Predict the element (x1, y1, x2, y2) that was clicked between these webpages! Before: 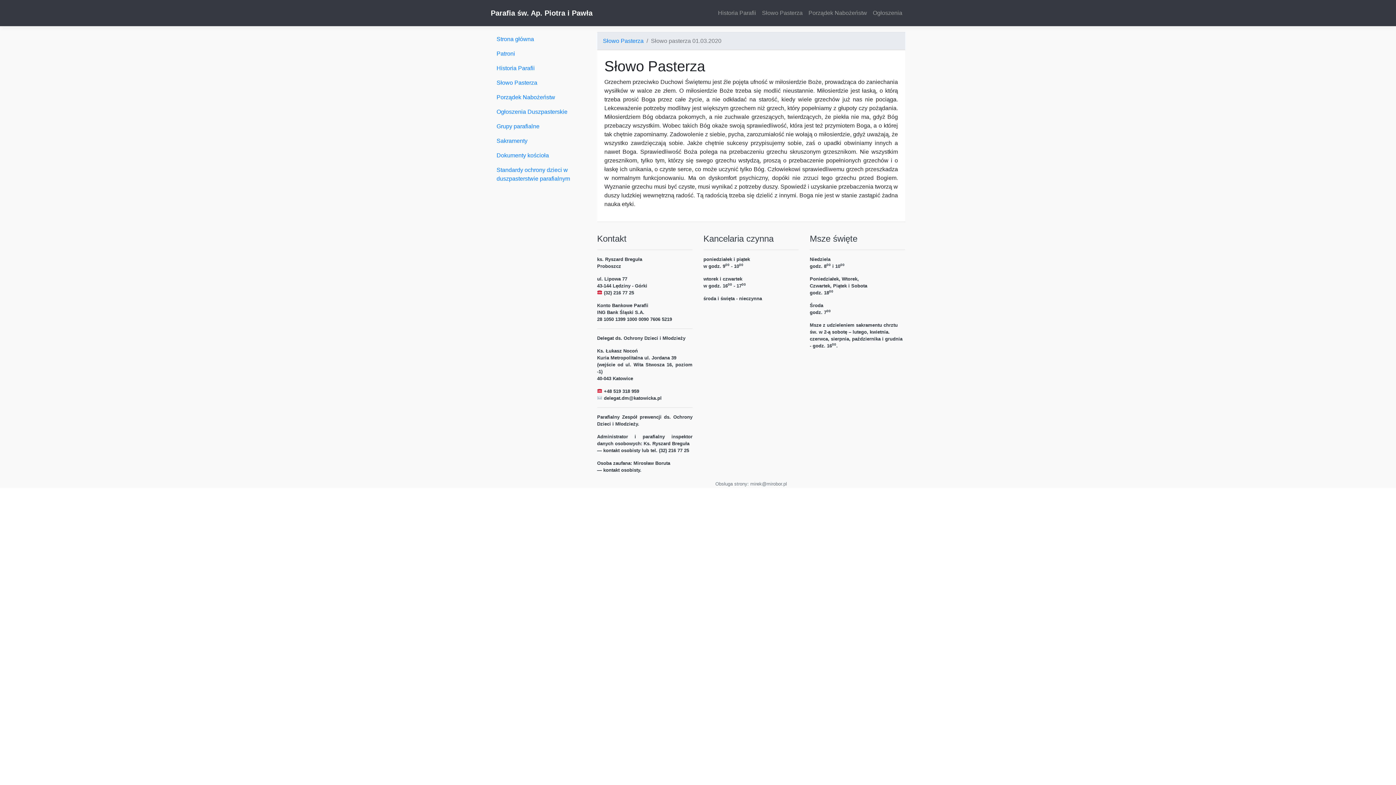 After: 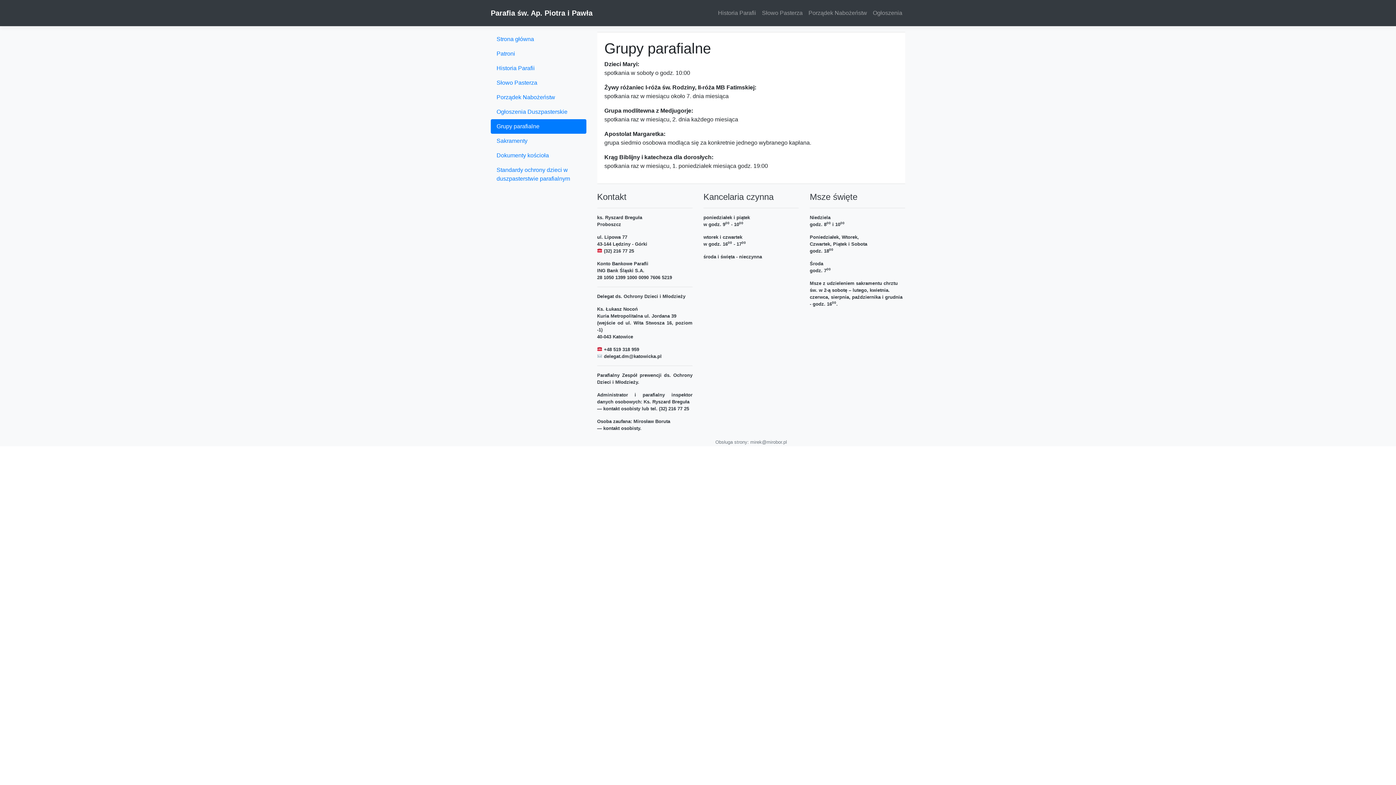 Action: bbox: (490, 119, 586, 133) label: Grupy parafialne